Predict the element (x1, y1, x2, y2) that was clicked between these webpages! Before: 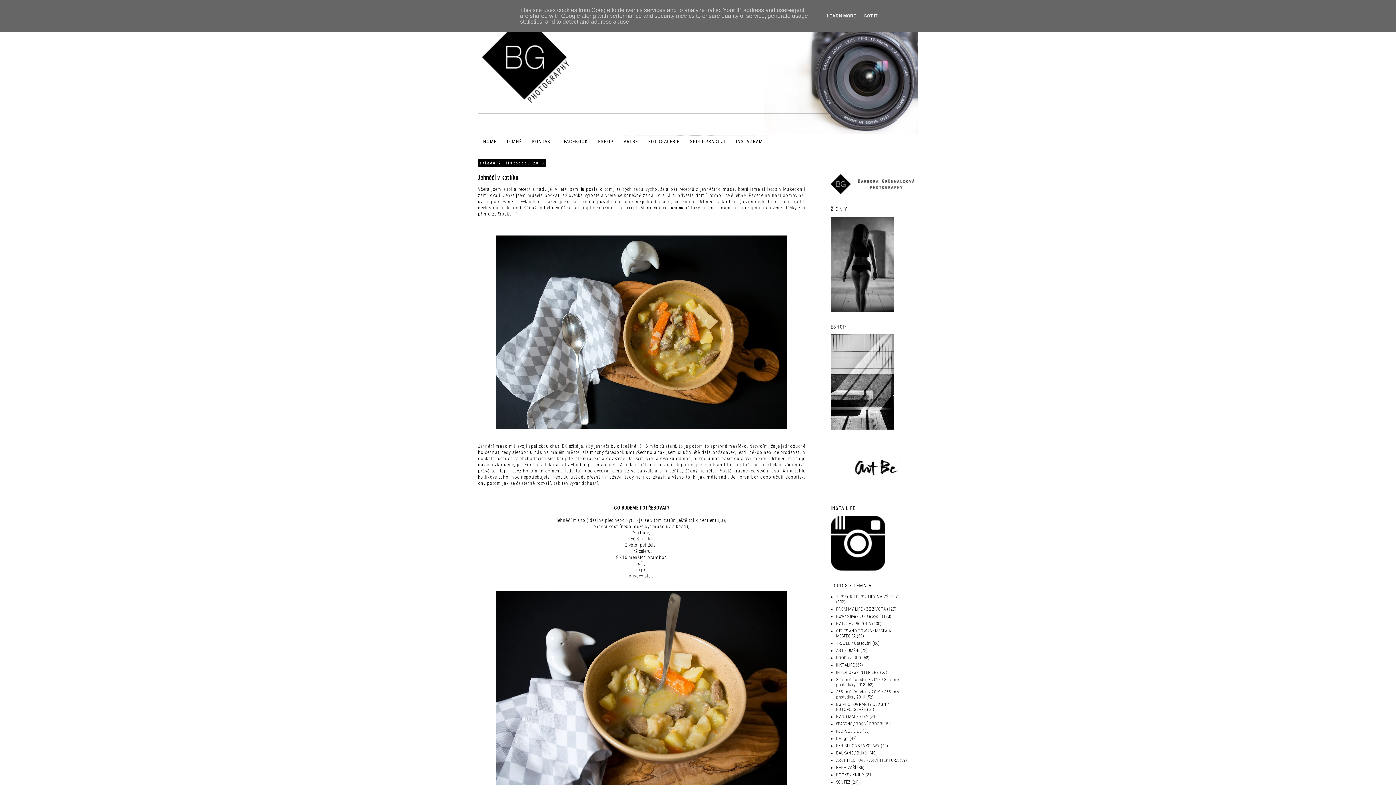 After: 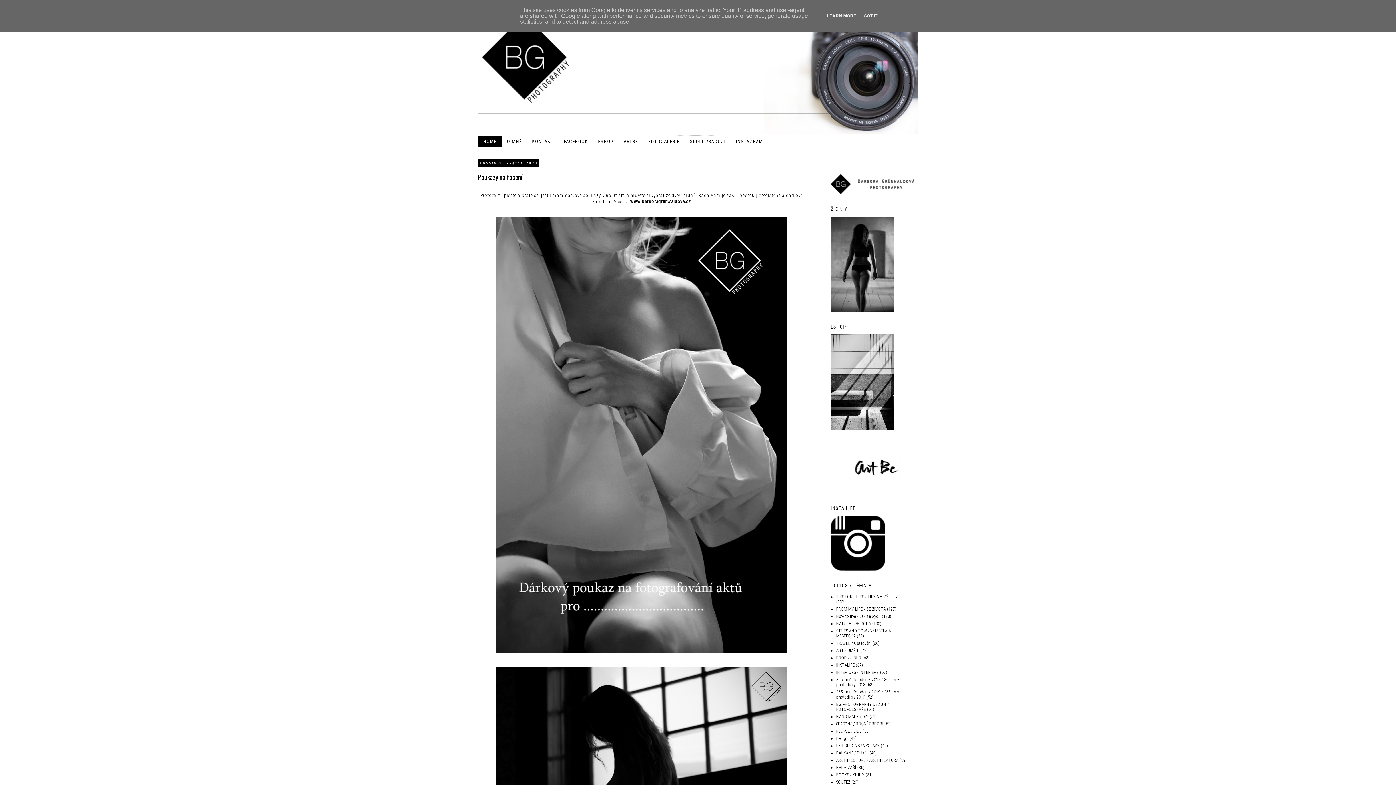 Action: label: HOME bbox: (478, 136, 501, 147)